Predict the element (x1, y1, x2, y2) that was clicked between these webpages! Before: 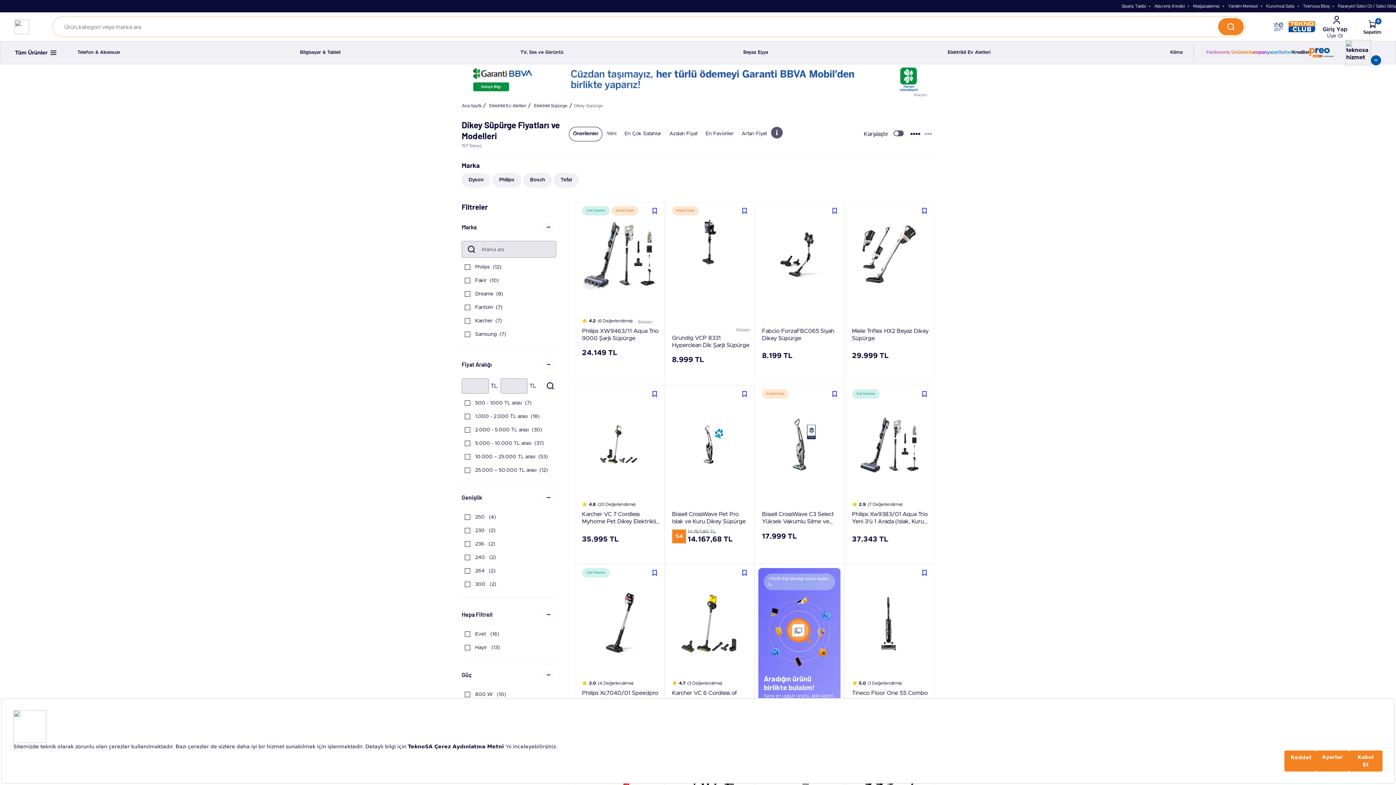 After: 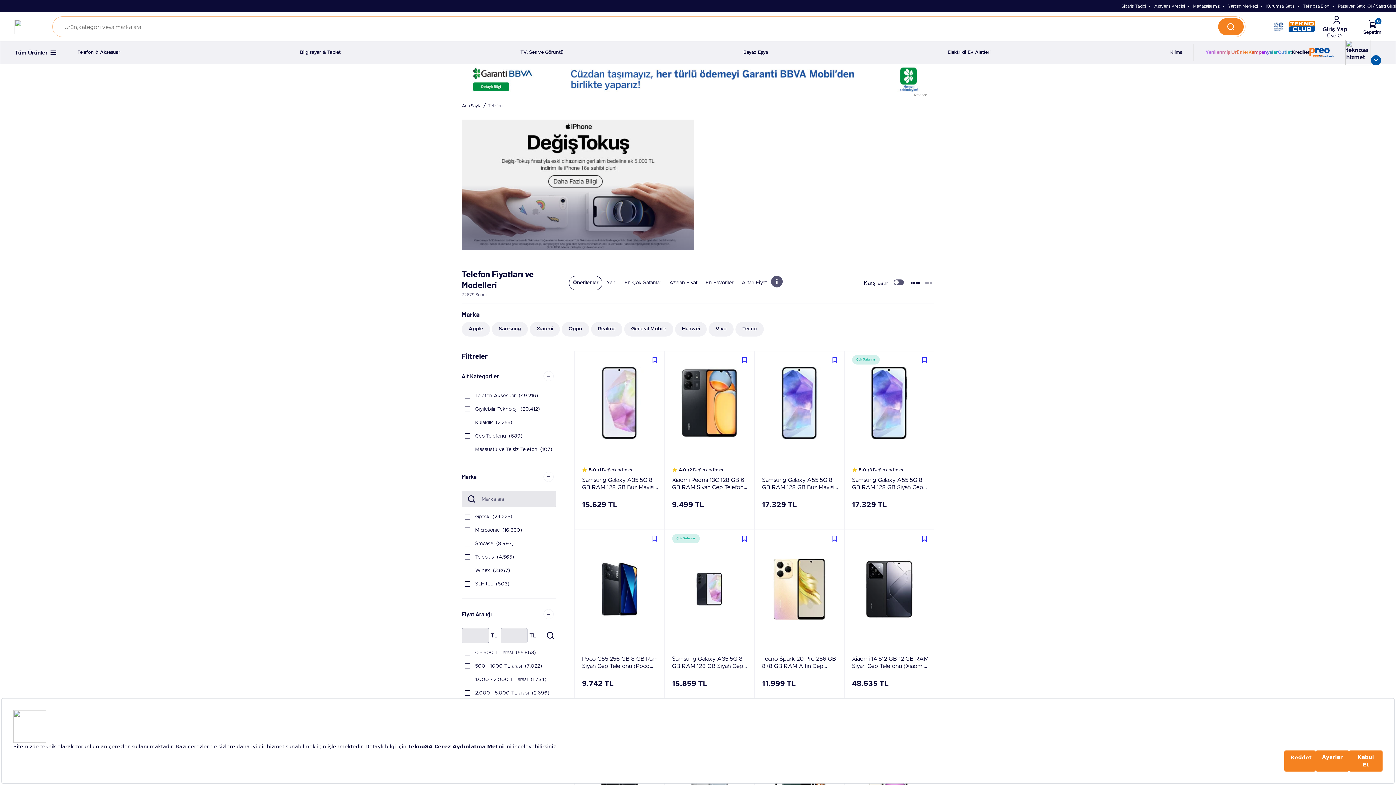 Action: label: Telefon & Aksesuar bbox: (77, 44, 120, 61)